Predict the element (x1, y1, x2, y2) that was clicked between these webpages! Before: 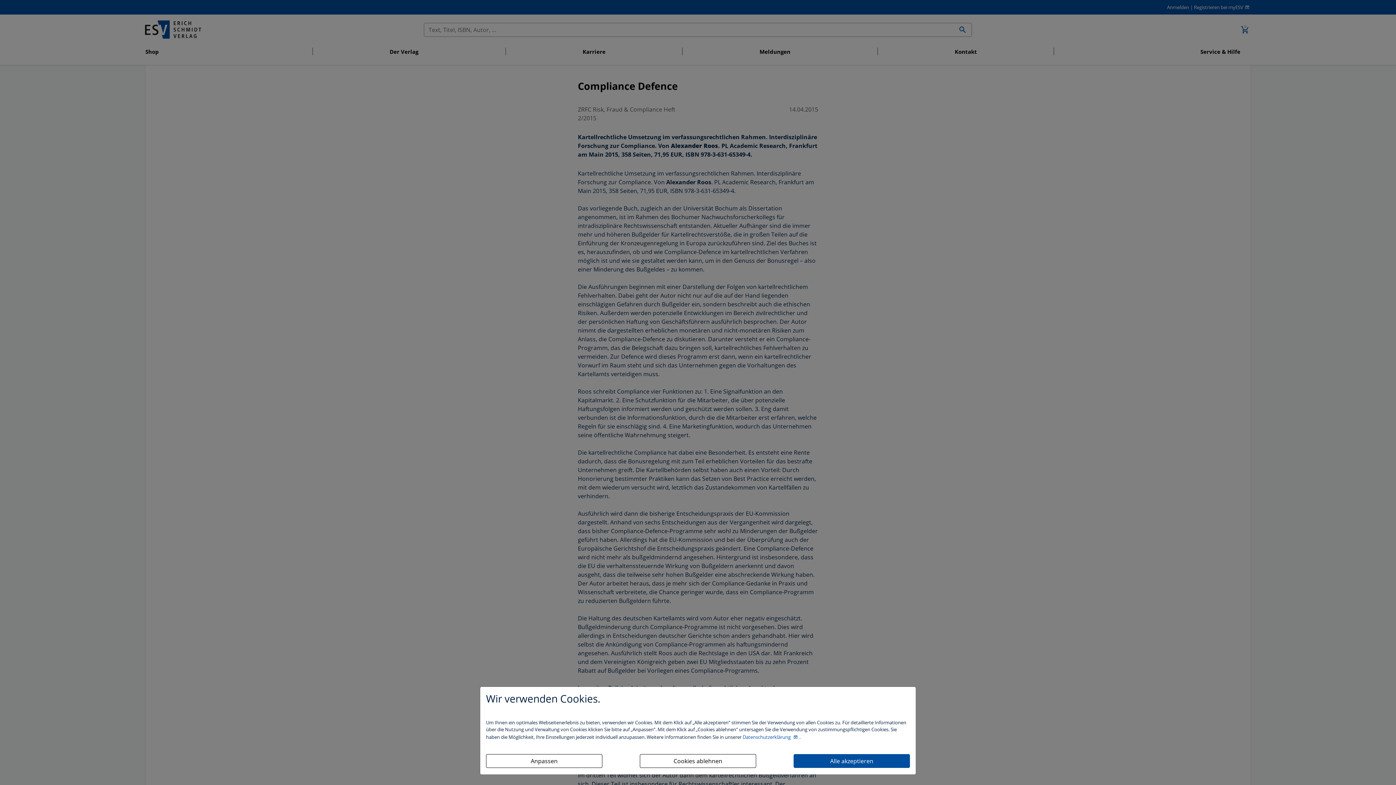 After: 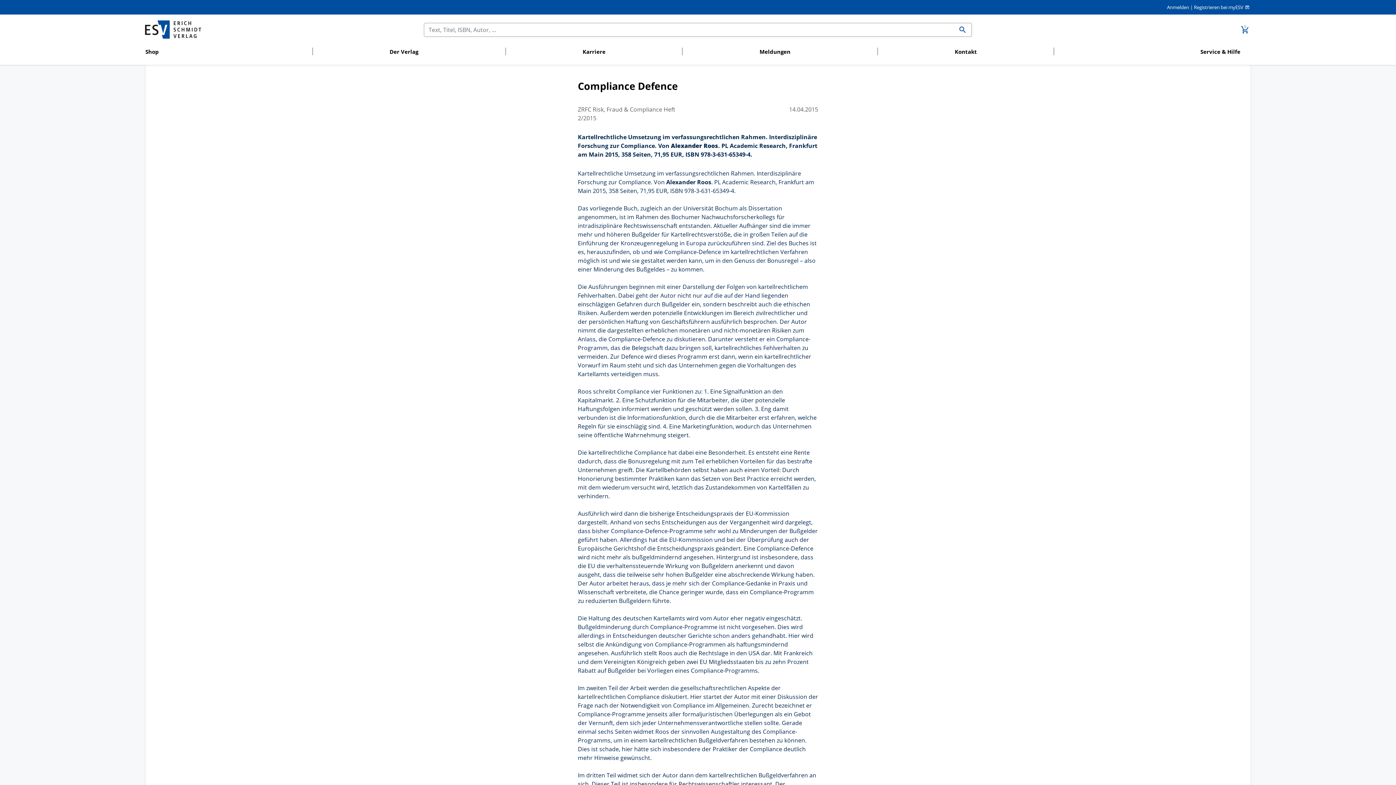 Action: label: Cookies ablehnen bbox: (640, 754, 756, 768)